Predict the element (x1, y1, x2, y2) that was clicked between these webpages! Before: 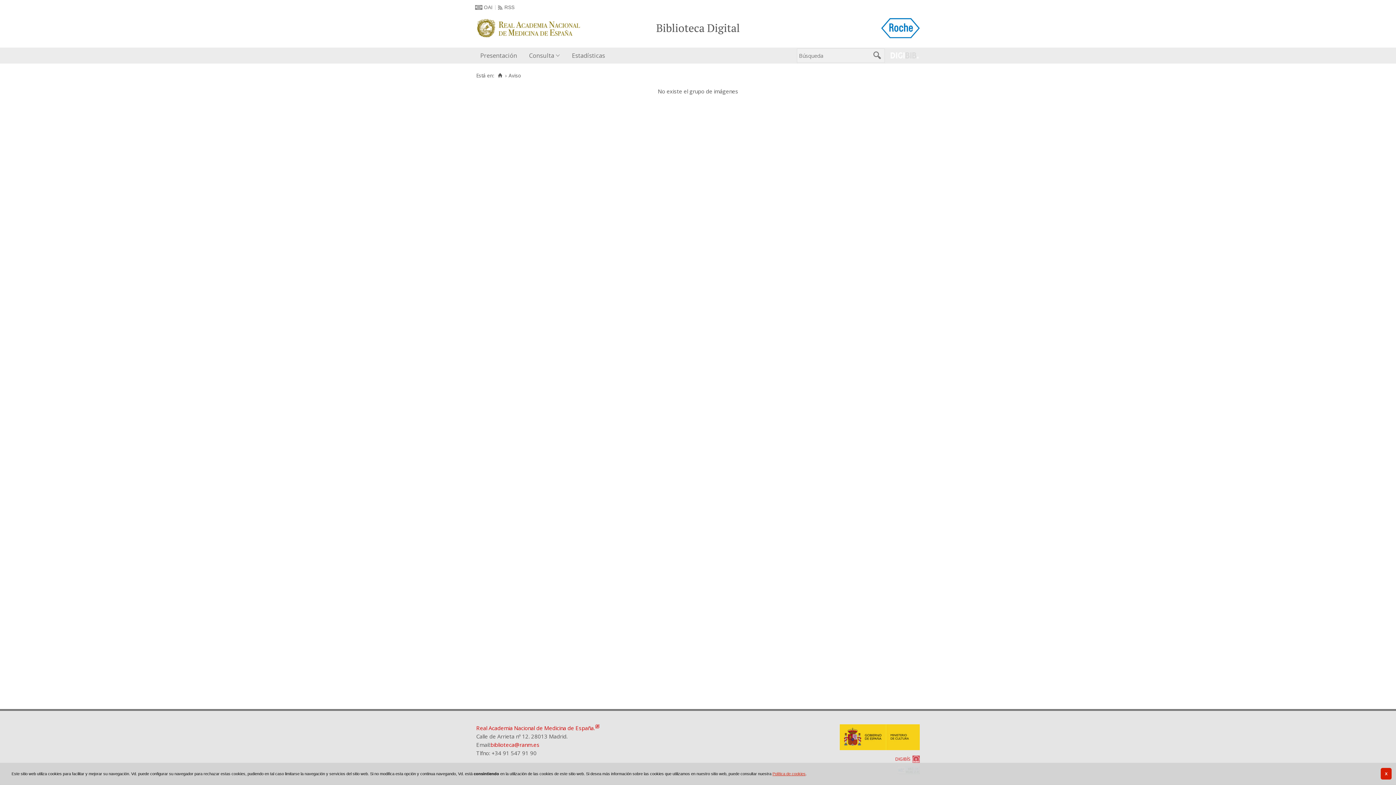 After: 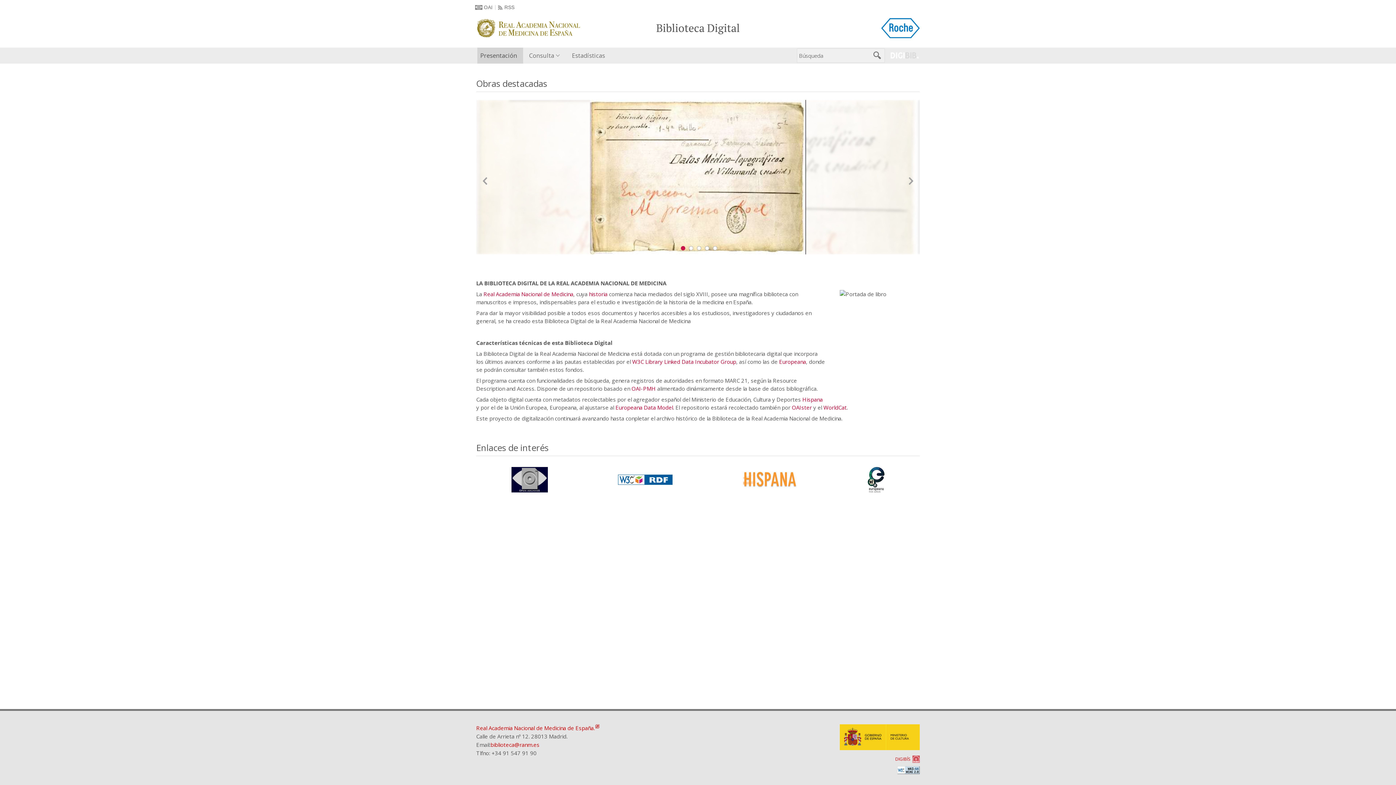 Action: bbox: (476, 14, 580, 42)